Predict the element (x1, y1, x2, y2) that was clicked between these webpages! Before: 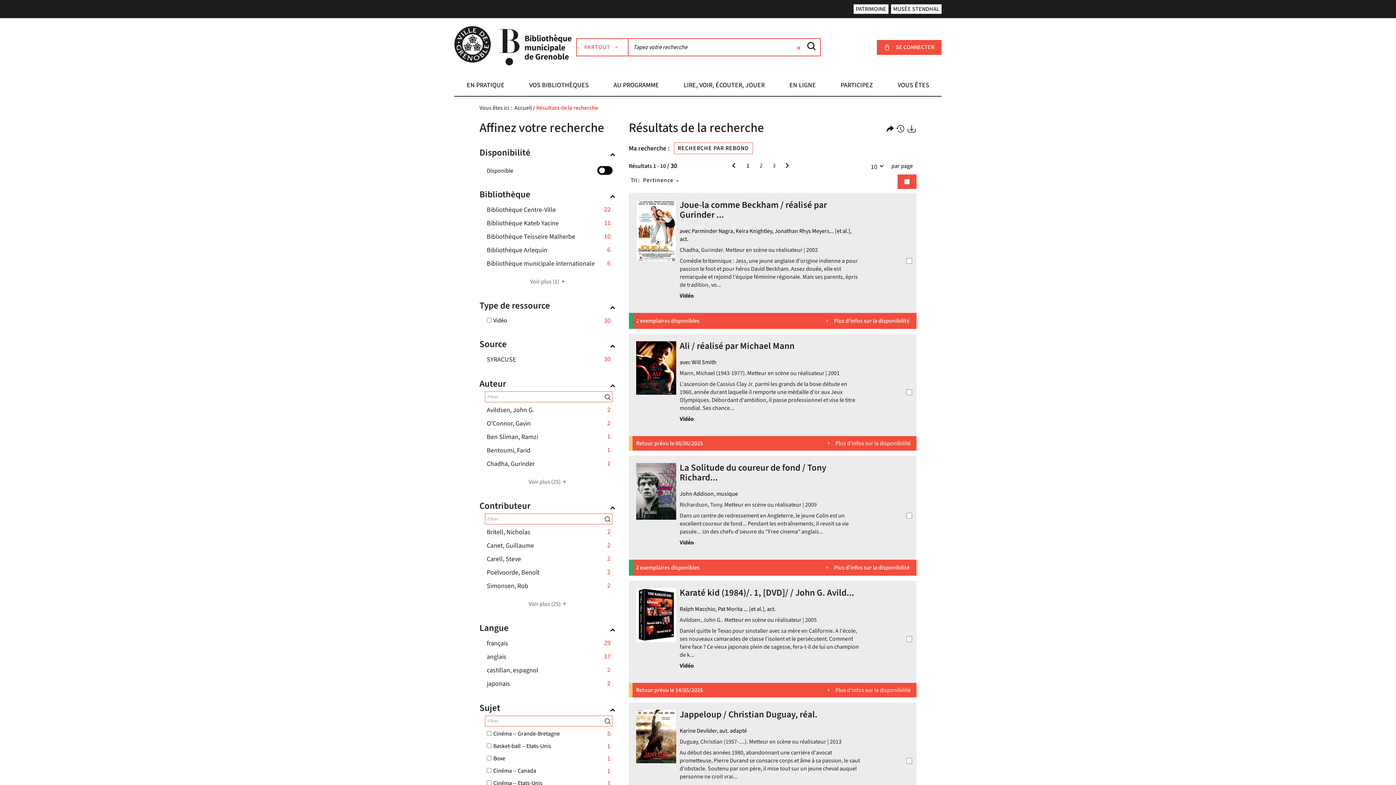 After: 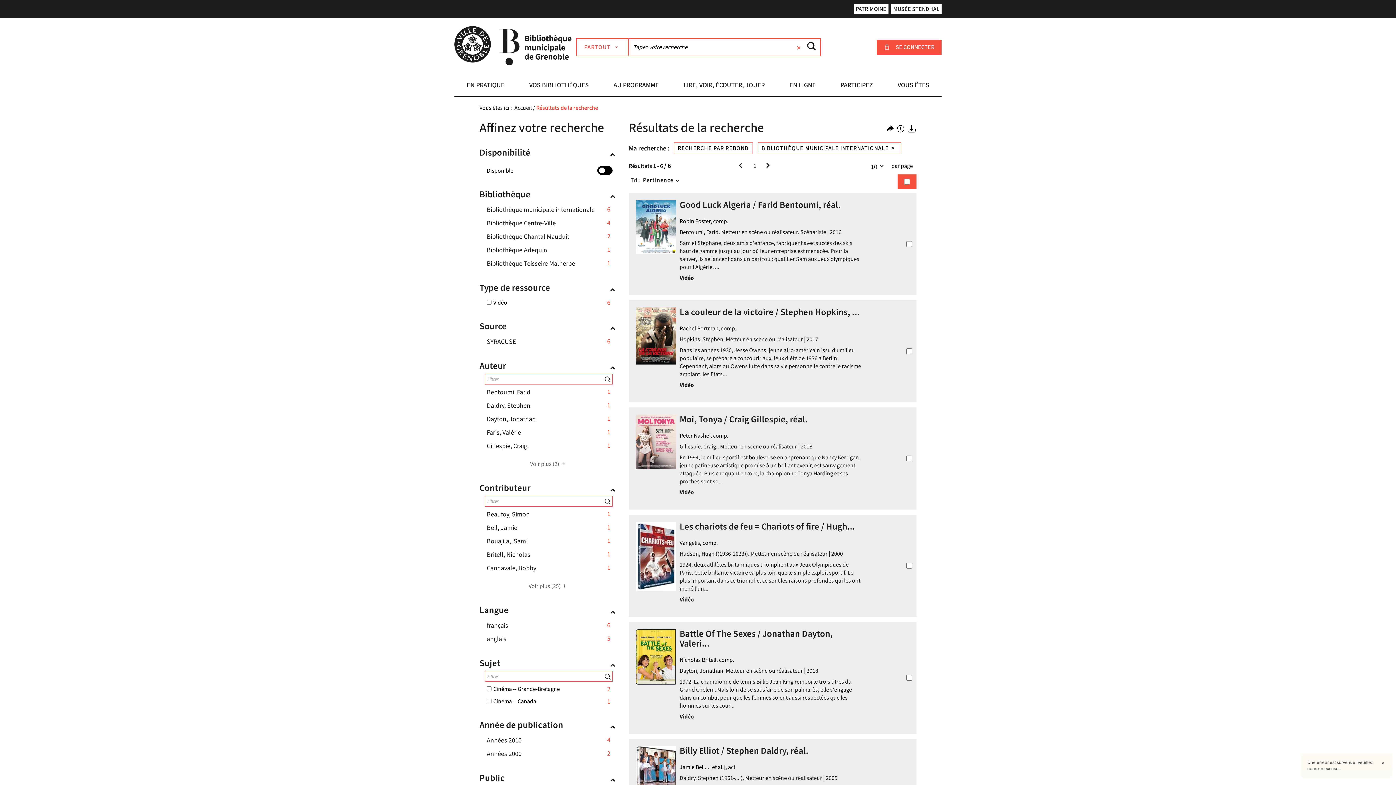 Action: bbox: (483, 257, 614, 270) label: Bibliothèque municipale internationale
6
(6 résultats) (Cliquer pour ajouter le filtre et relancer la recherche)